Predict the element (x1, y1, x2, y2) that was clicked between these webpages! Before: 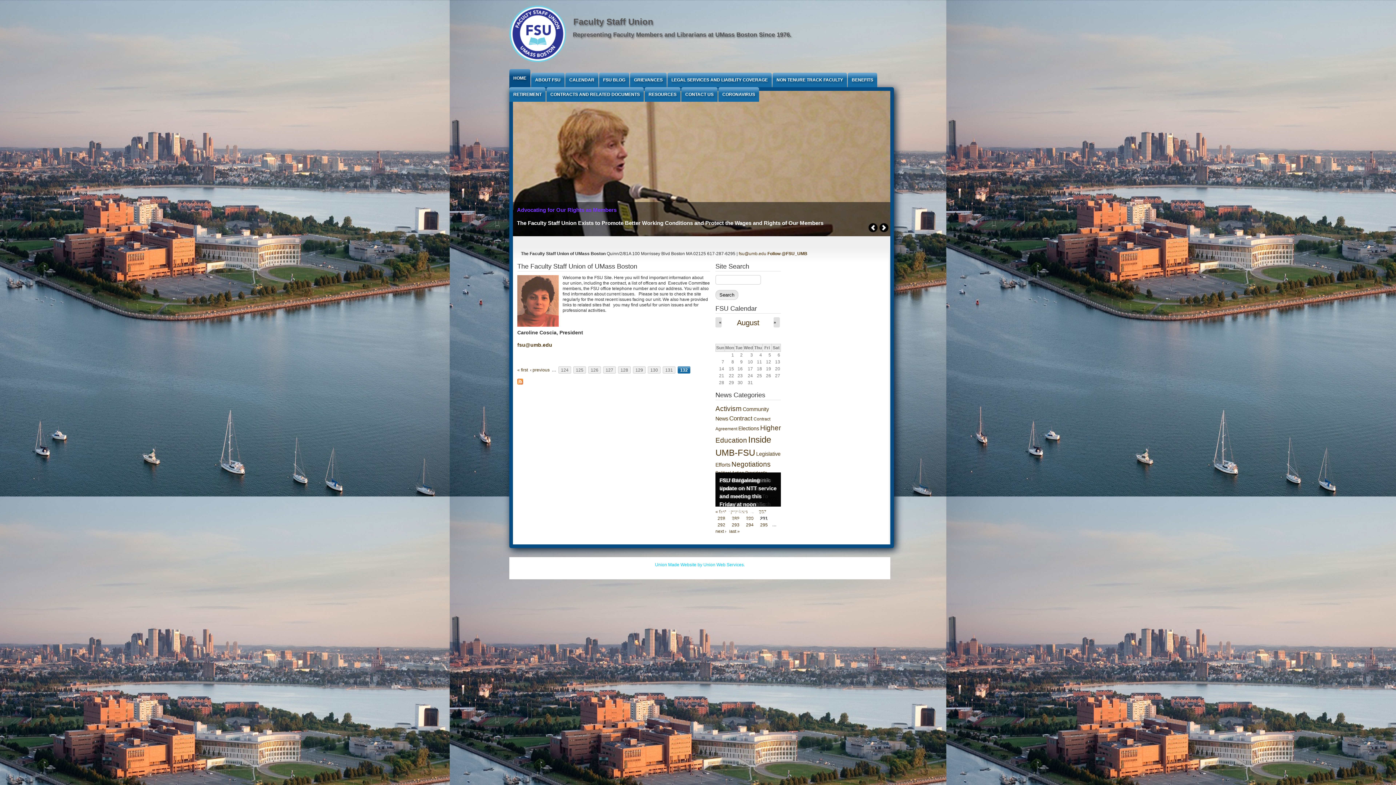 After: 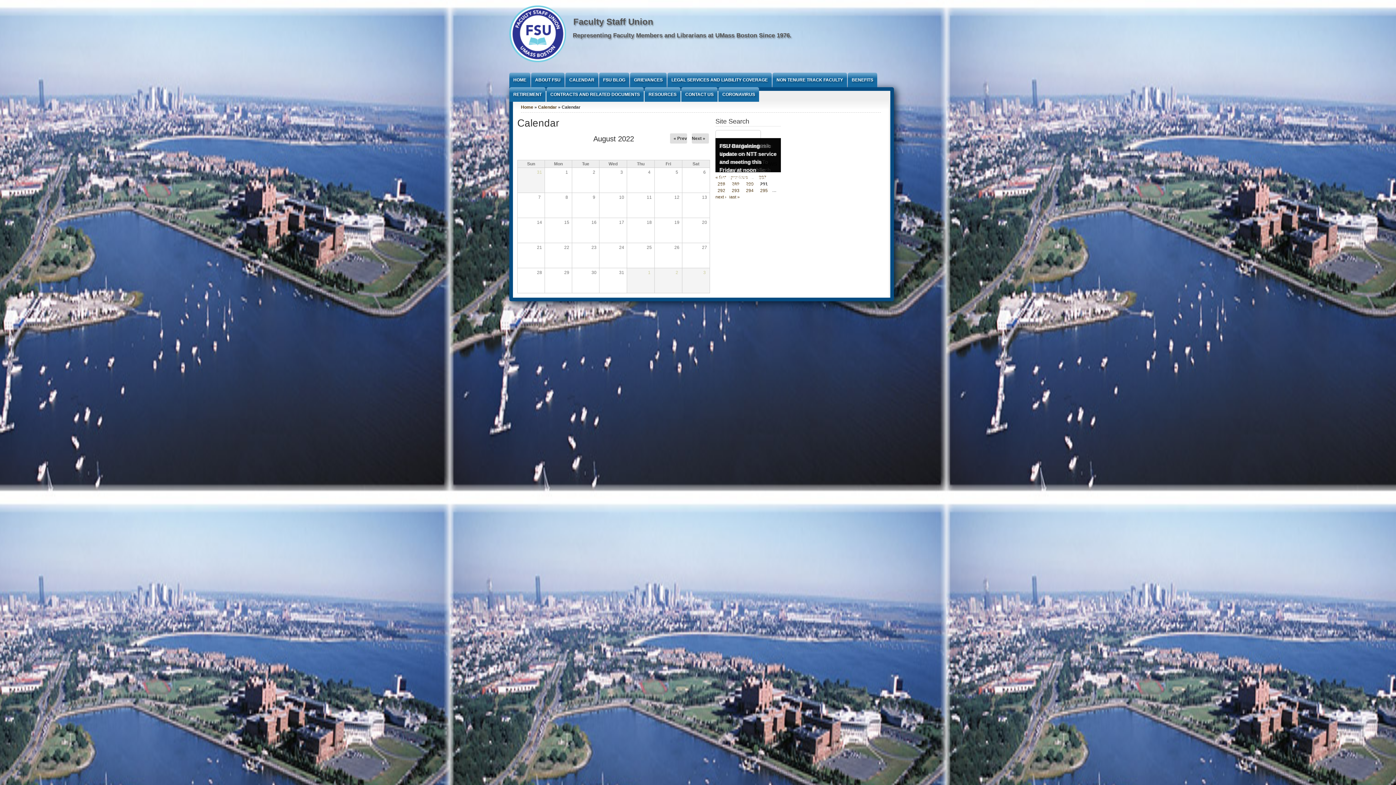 Action: label: August bbox: (737, 318, 759, 326)